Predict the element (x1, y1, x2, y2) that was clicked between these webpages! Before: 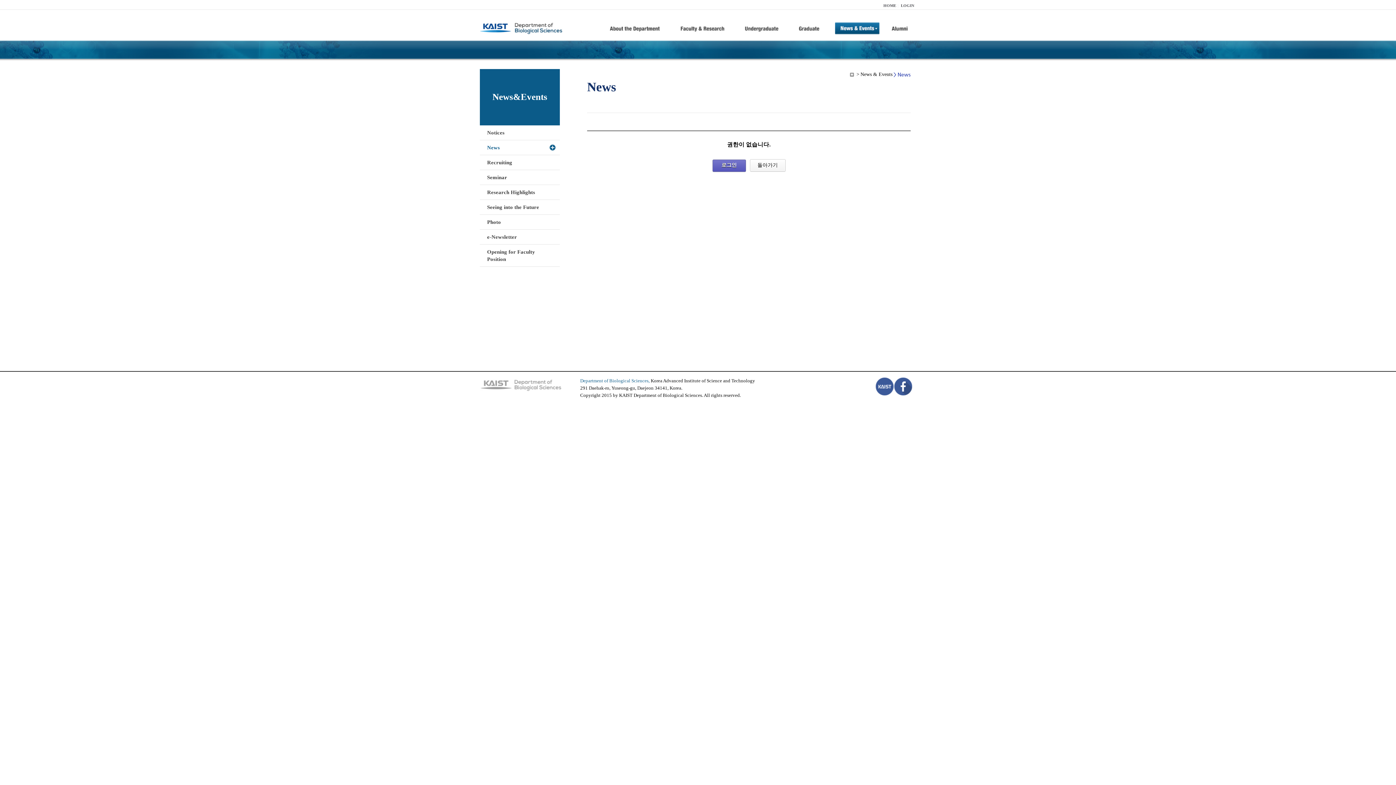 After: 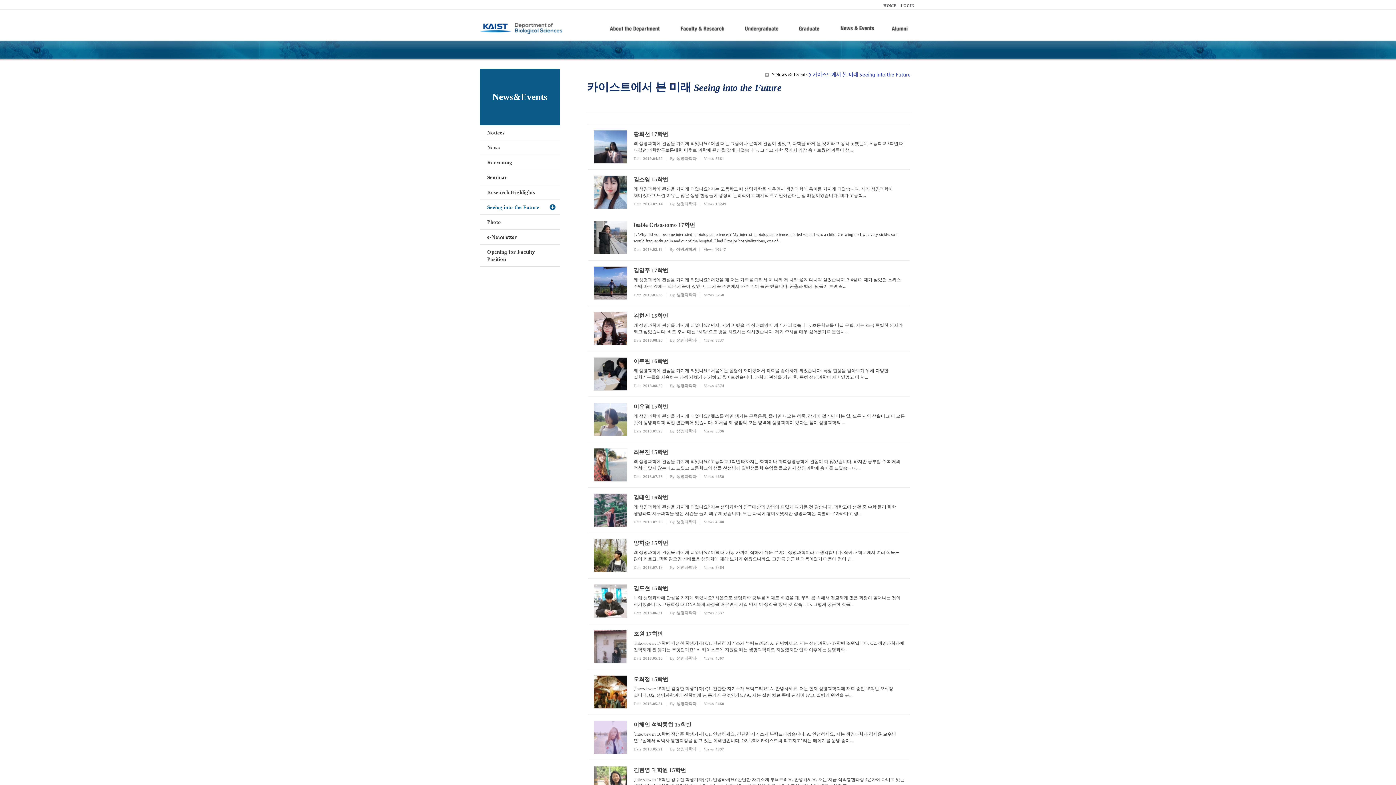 Action: bbox: (480, 200, 560, 214) label: Seeing into the Future